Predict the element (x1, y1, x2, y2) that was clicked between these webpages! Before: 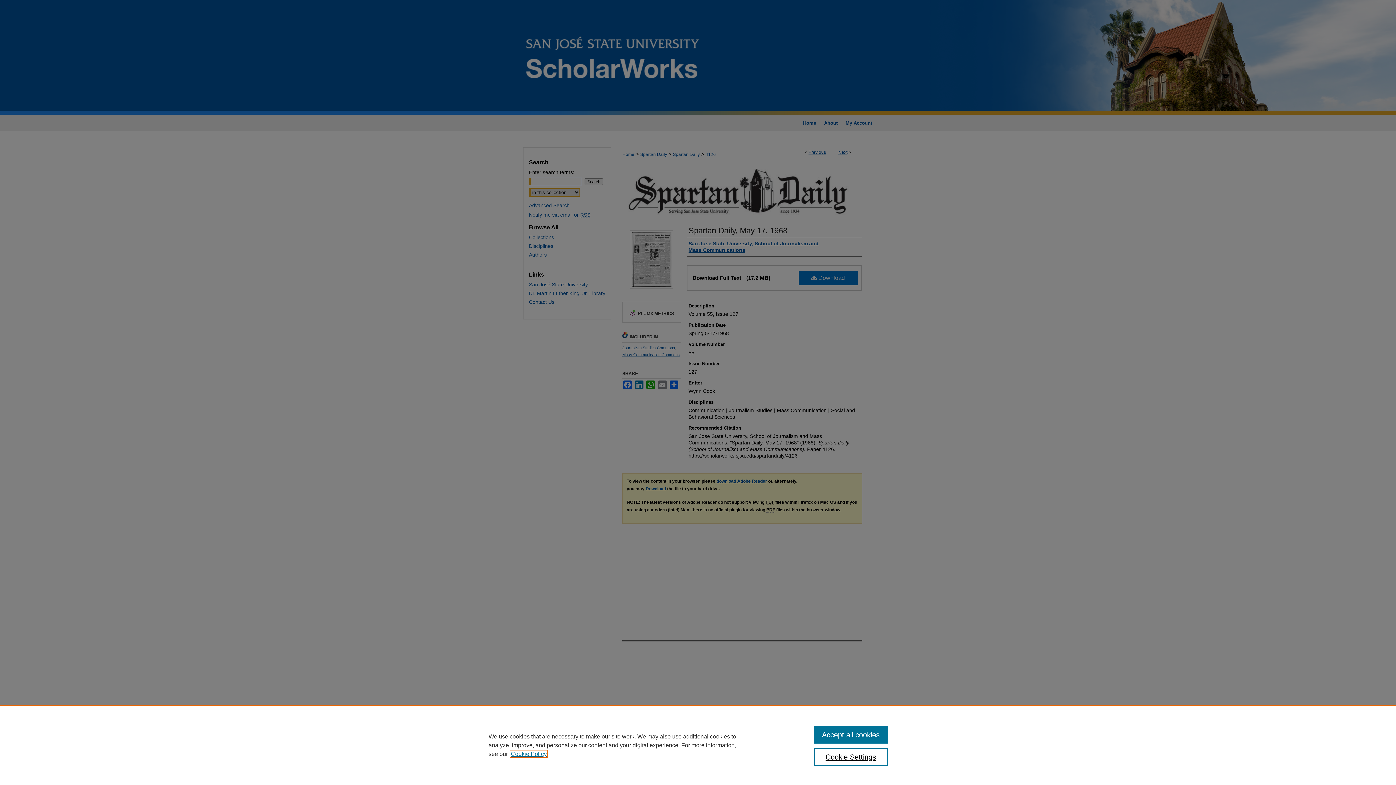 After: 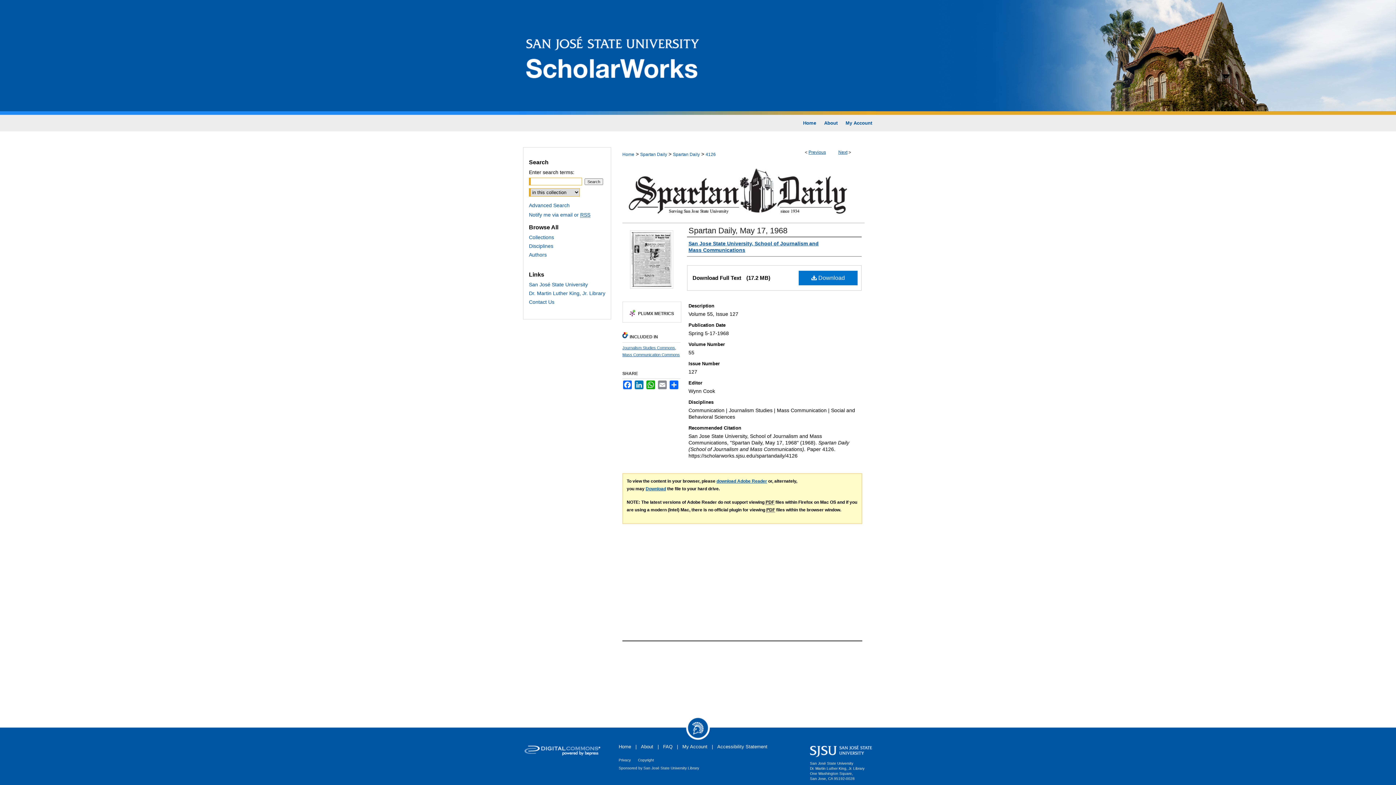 Action: bbox: (814, 726, 887, 744) label: Accept all cookies